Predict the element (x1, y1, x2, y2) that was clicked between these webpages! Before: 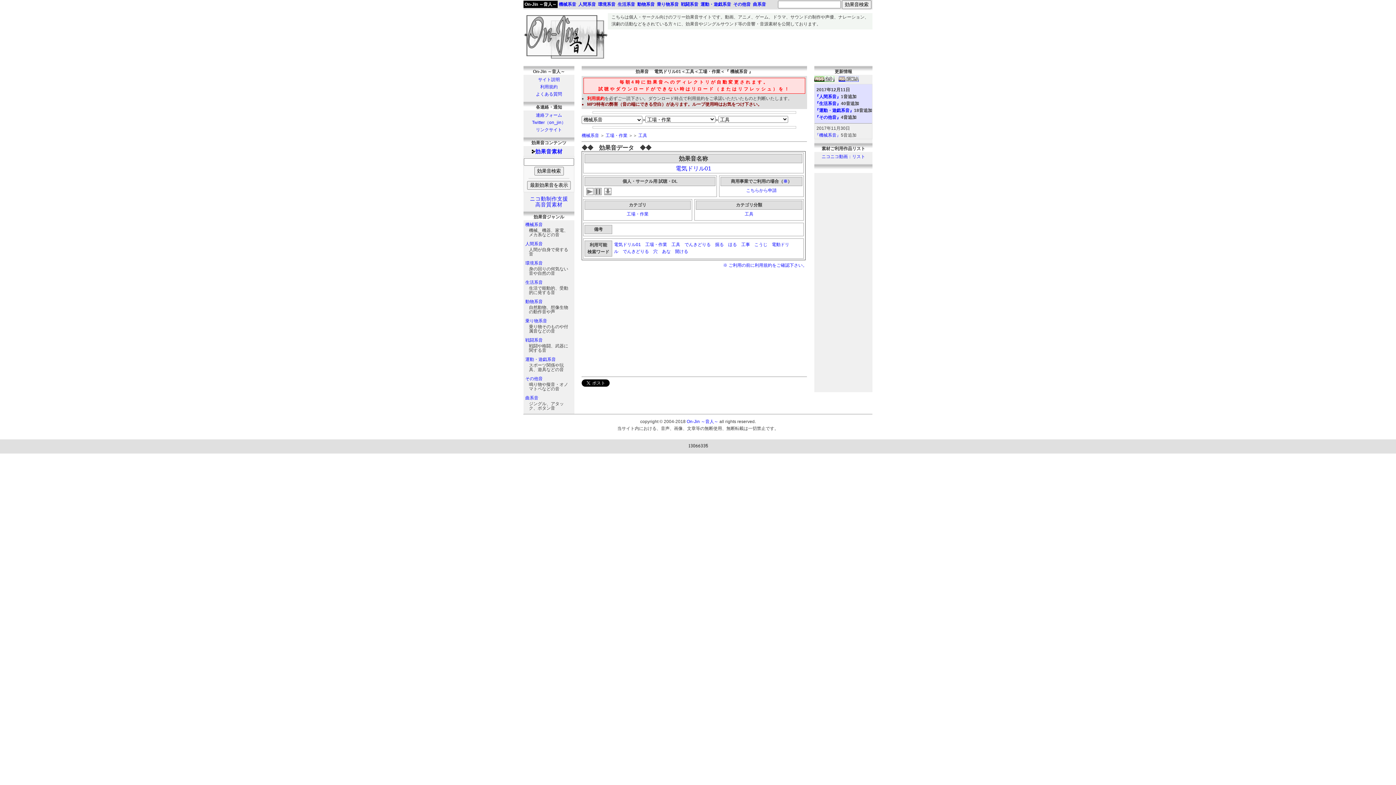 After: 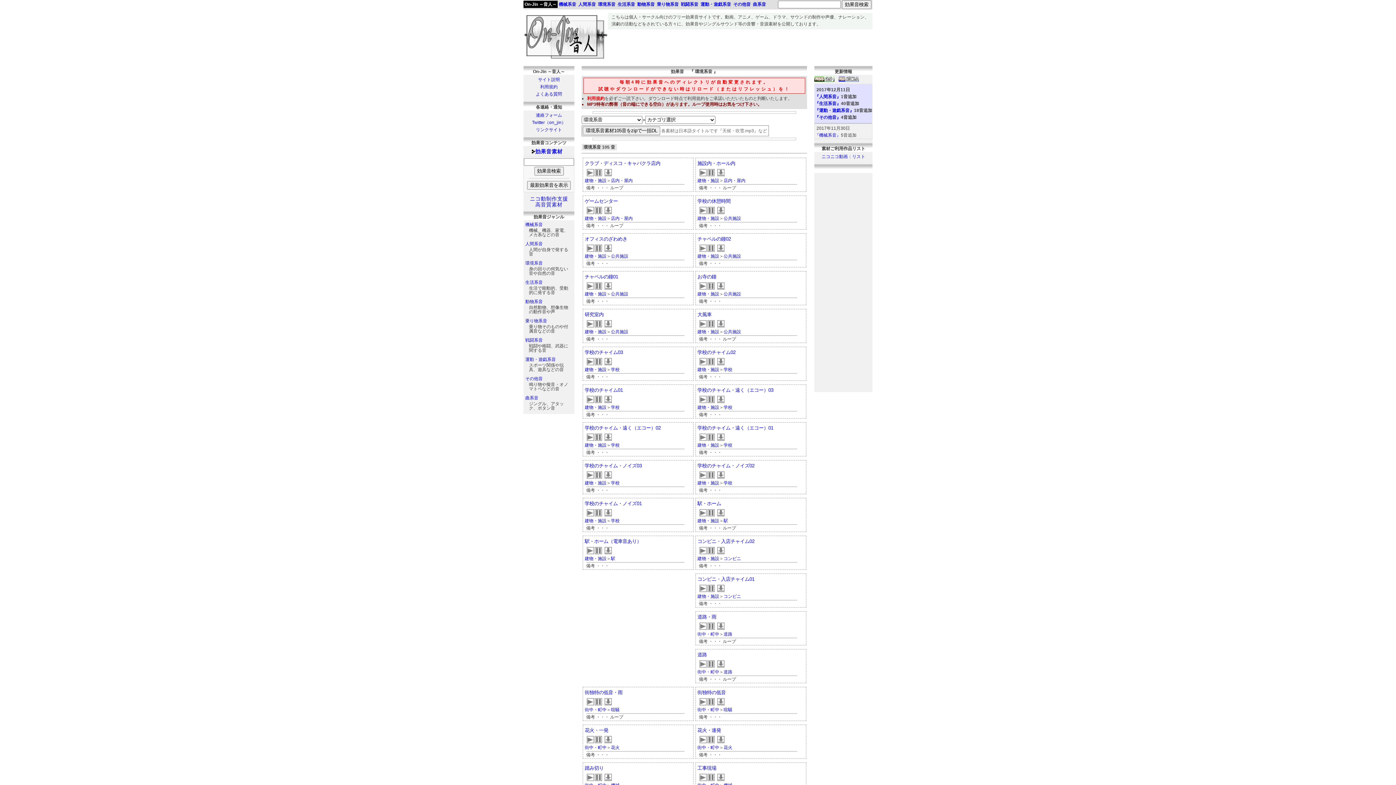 Action: label: 環境系音 bbox: (597, 0, 616, 8)